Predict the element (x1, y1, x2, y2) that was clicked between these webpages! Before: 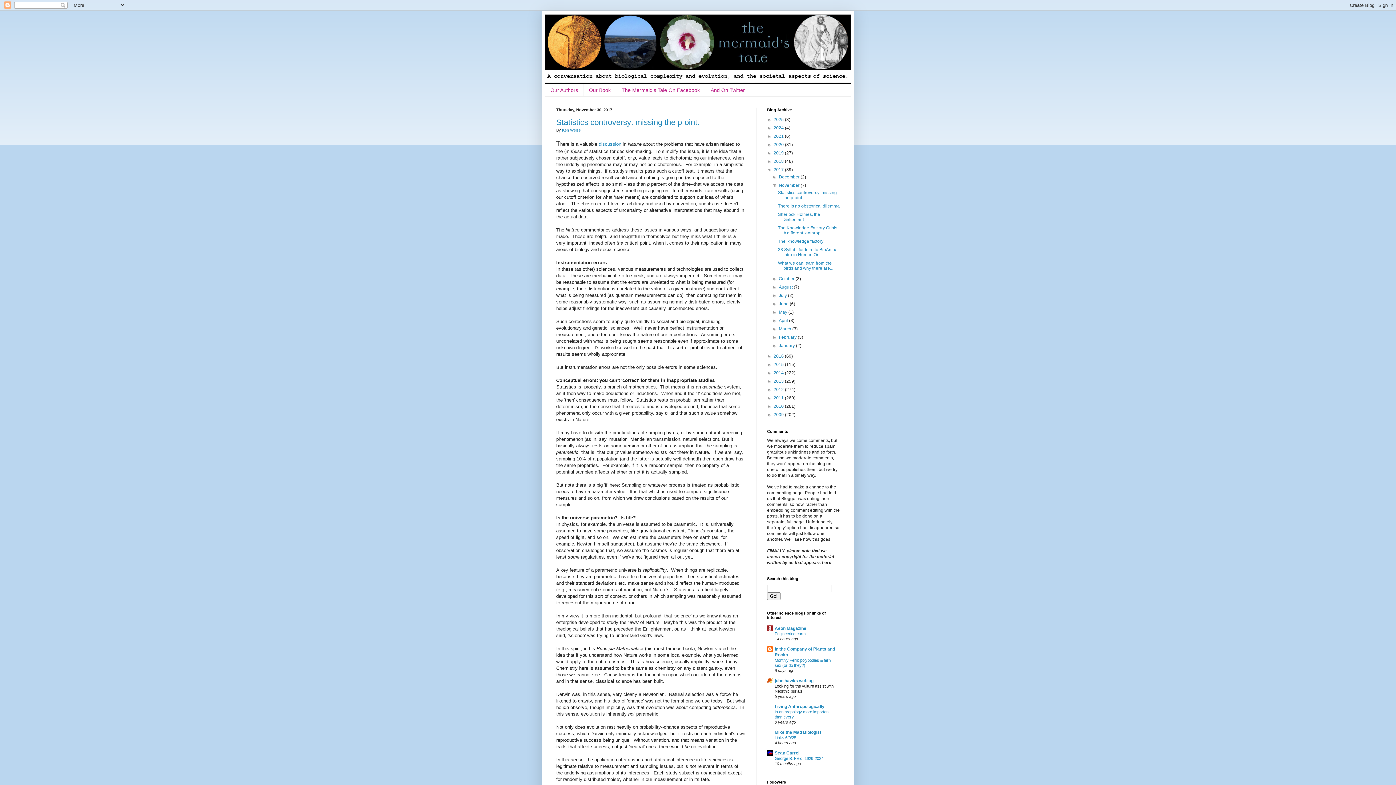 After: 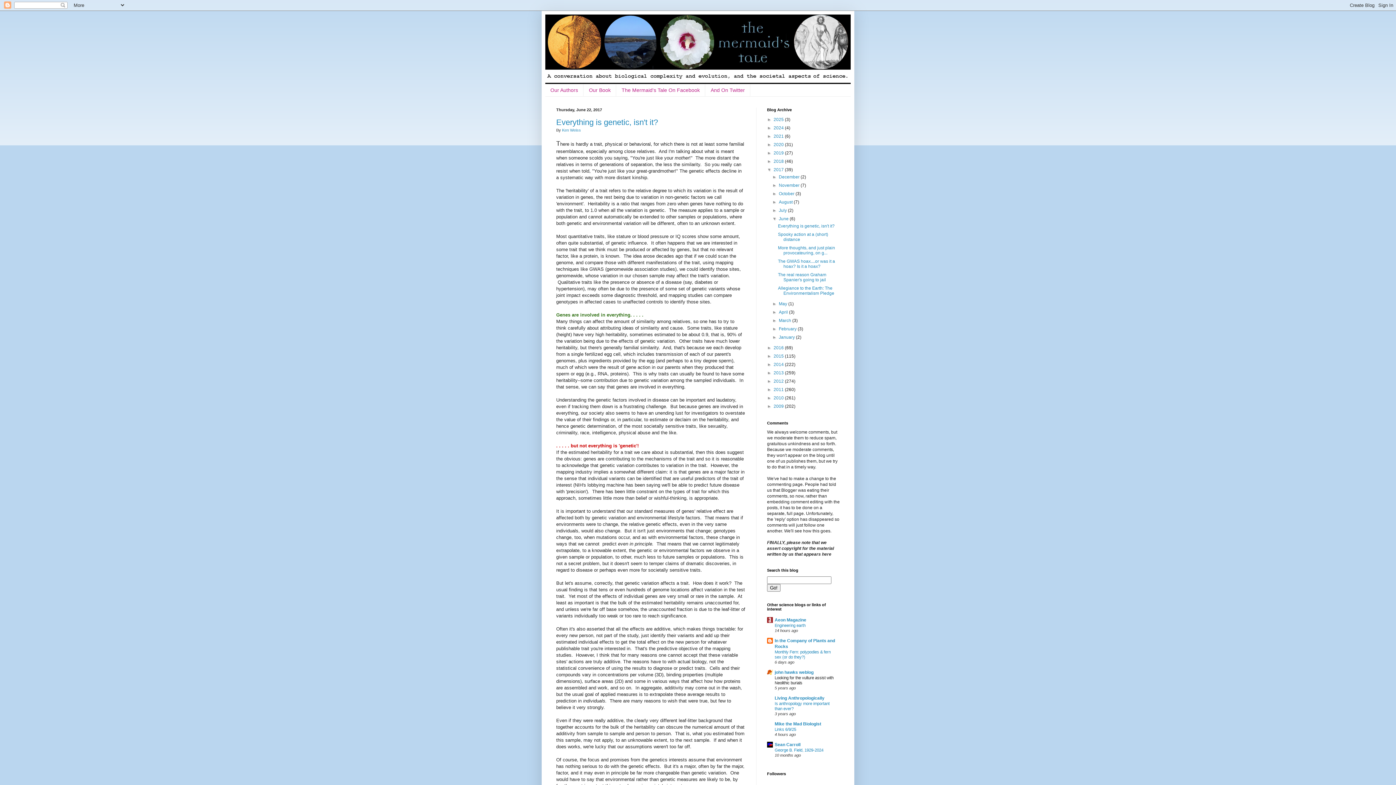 Action: label: June  bbox: (779, 301, 789, 306)